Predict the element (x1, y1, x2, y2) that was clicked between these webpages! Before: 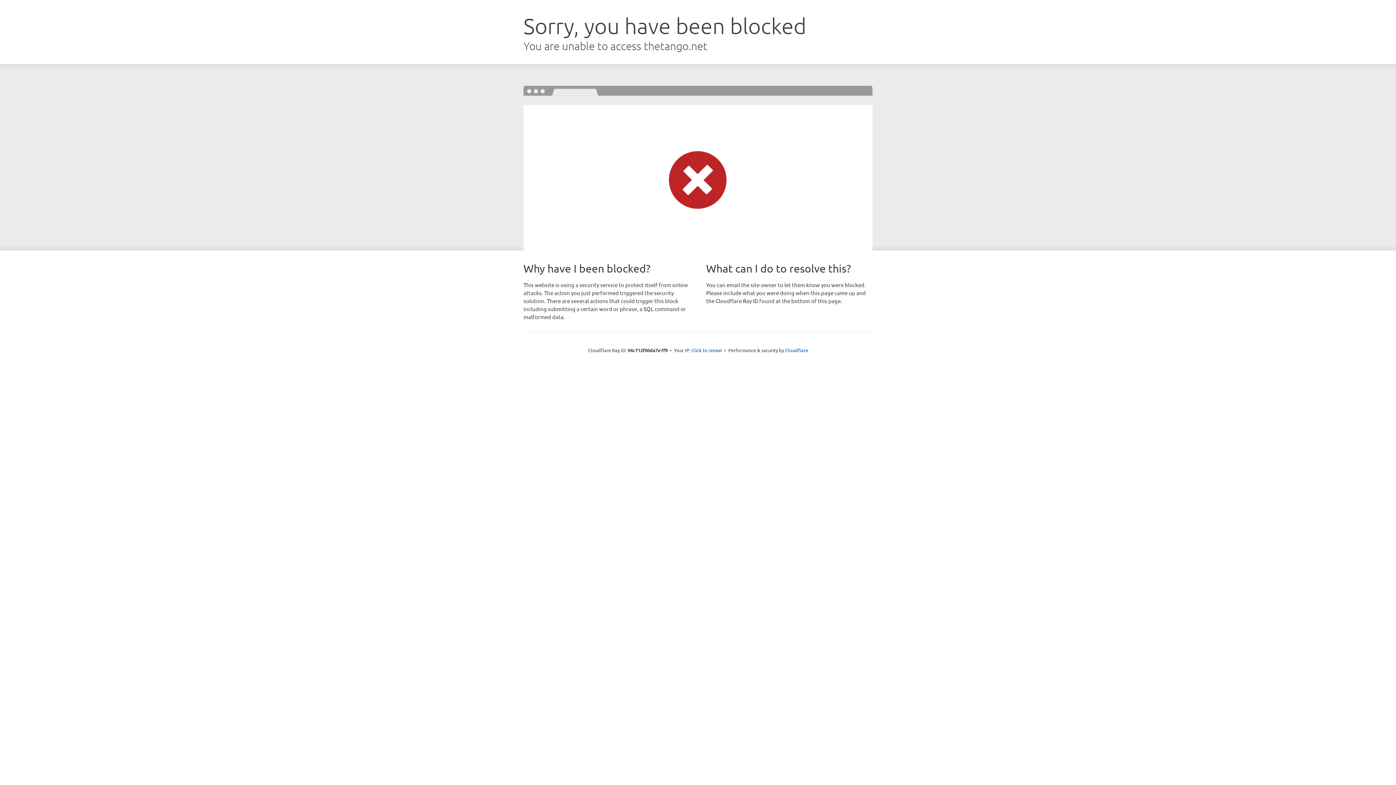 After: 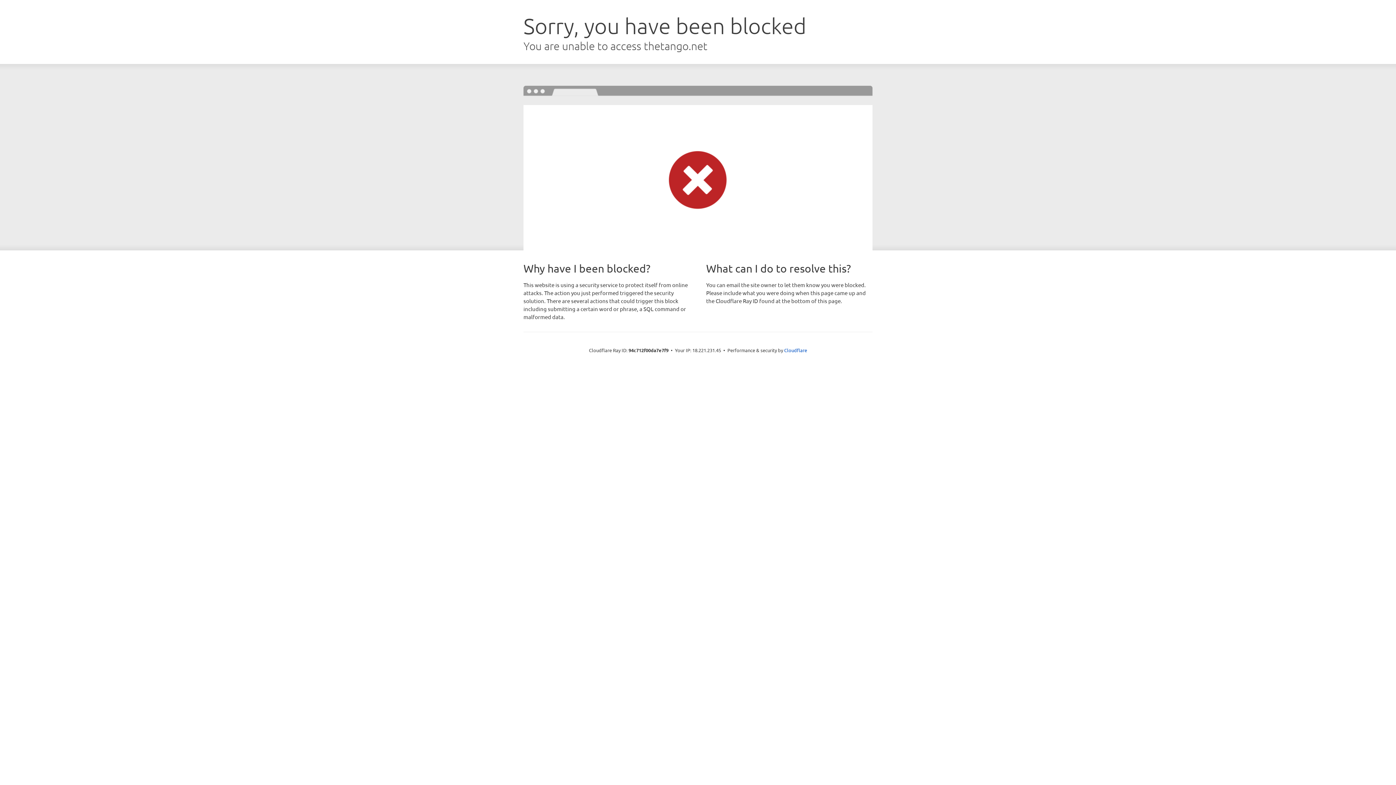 Action: bbox: (691, 346, 722, 353) label: Click to reveal